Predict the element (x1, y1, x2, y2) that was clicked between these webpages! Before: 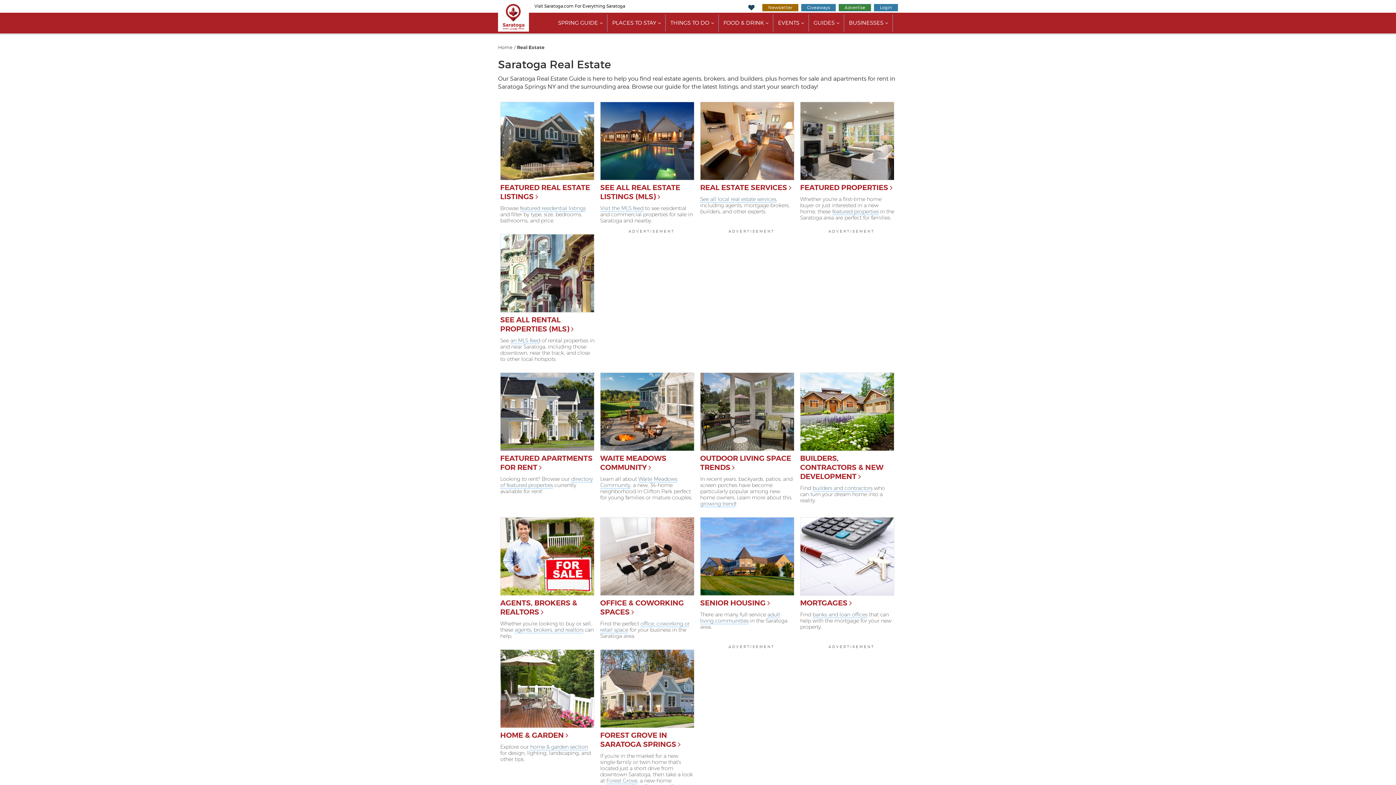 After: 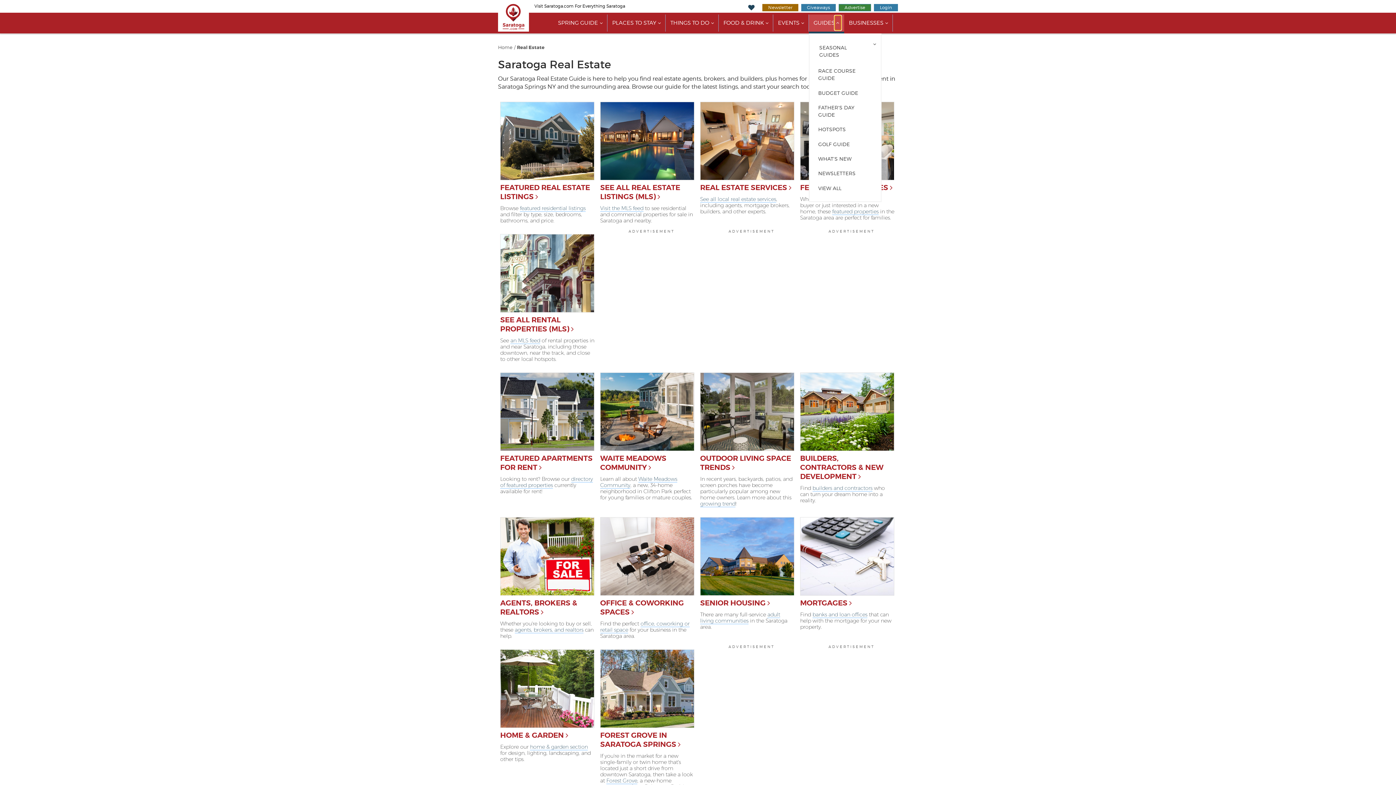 Action: bbox: (834, 15, 841, 30) label: show submenu for "Guides"